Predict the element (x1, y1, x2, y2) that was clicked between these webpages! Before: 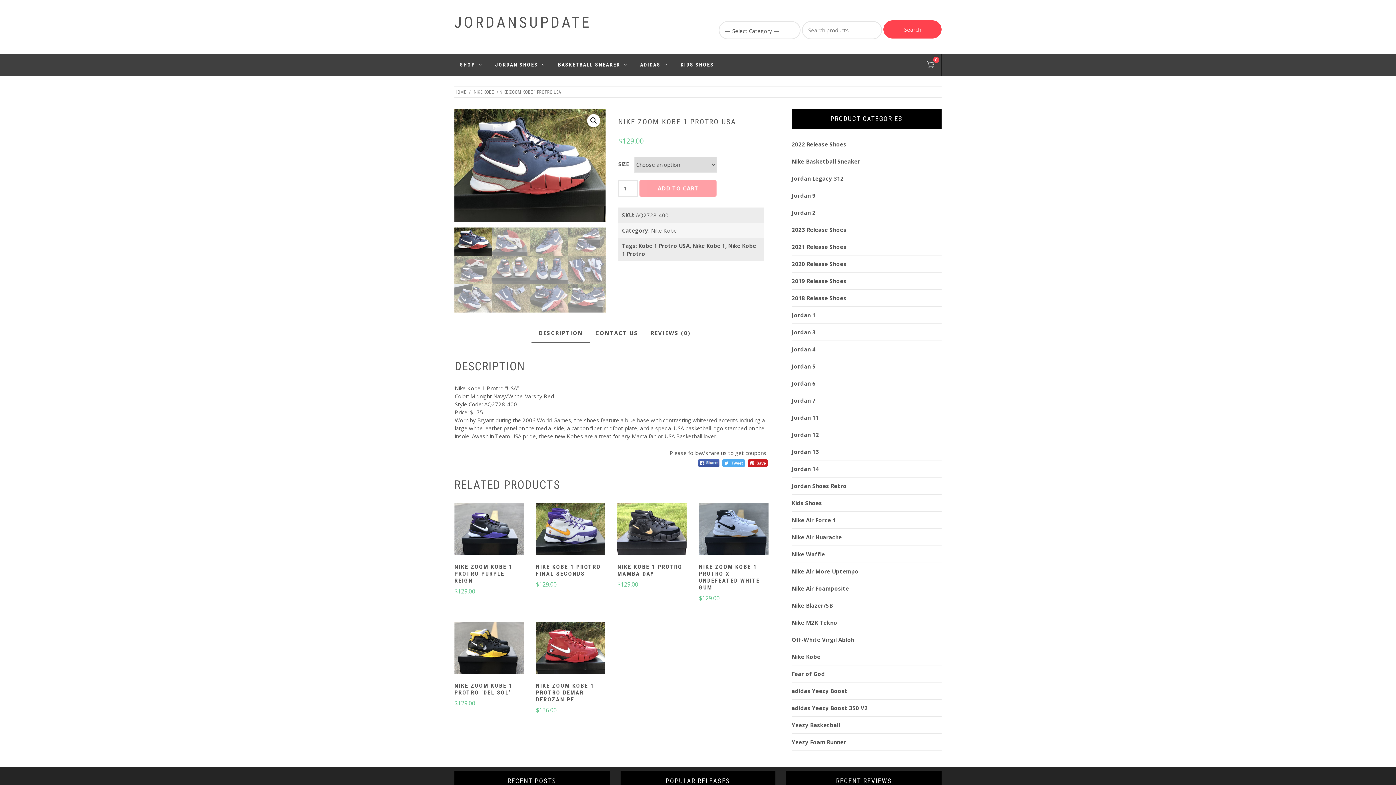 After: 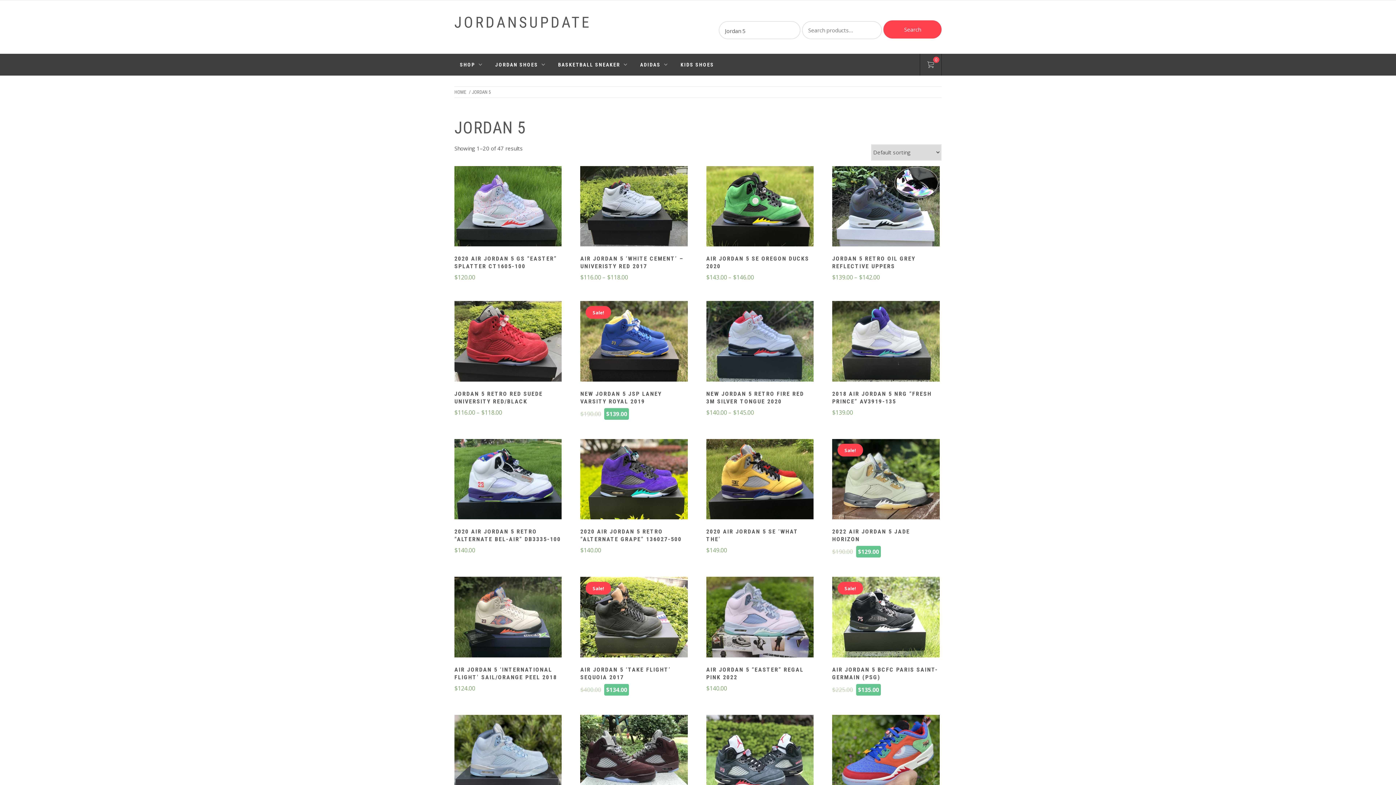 Action: bbox: (791, 358, 941, 375) label: Jordan 5